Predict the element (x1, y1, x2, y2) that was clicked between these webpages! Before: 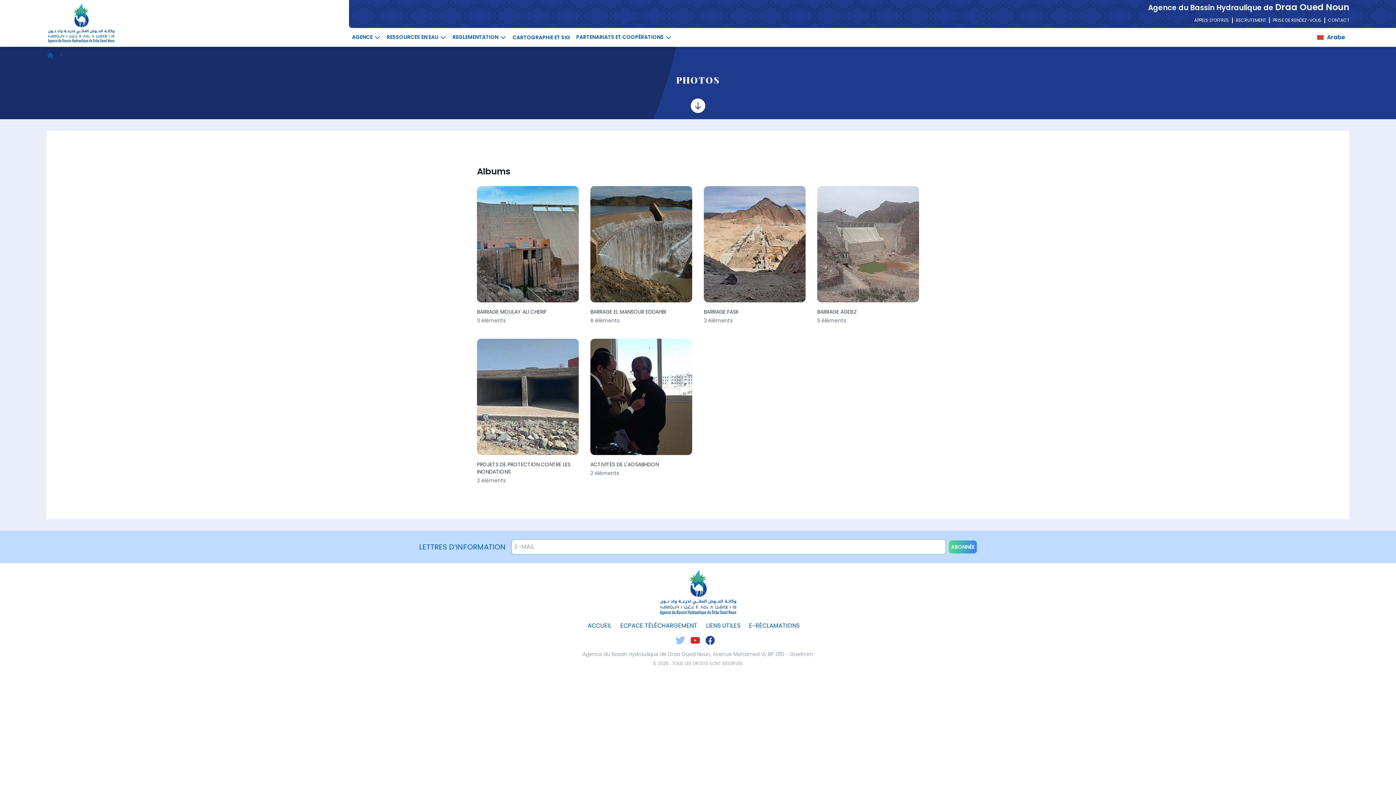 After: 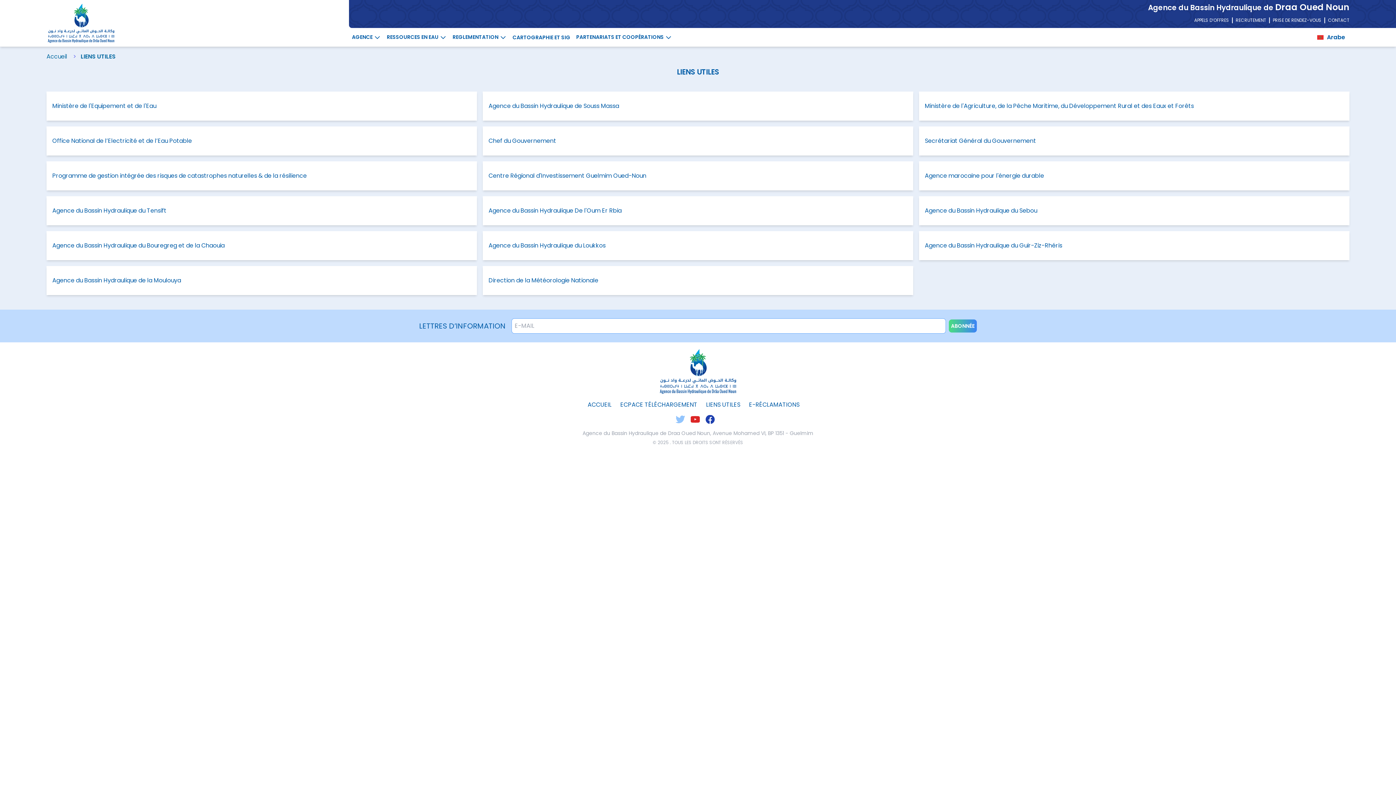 Action: label: LIENS UTILES bbox: (706, 621, 740, 630)